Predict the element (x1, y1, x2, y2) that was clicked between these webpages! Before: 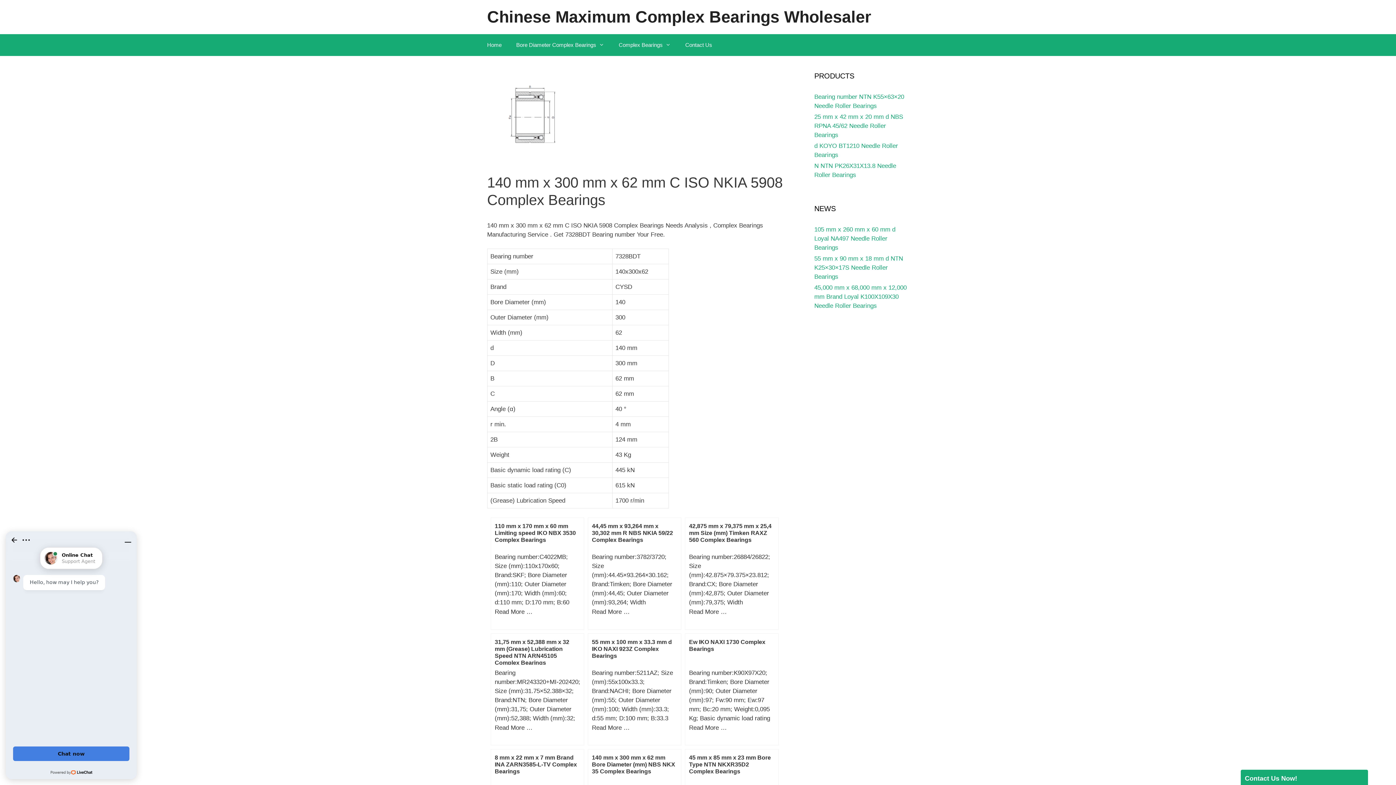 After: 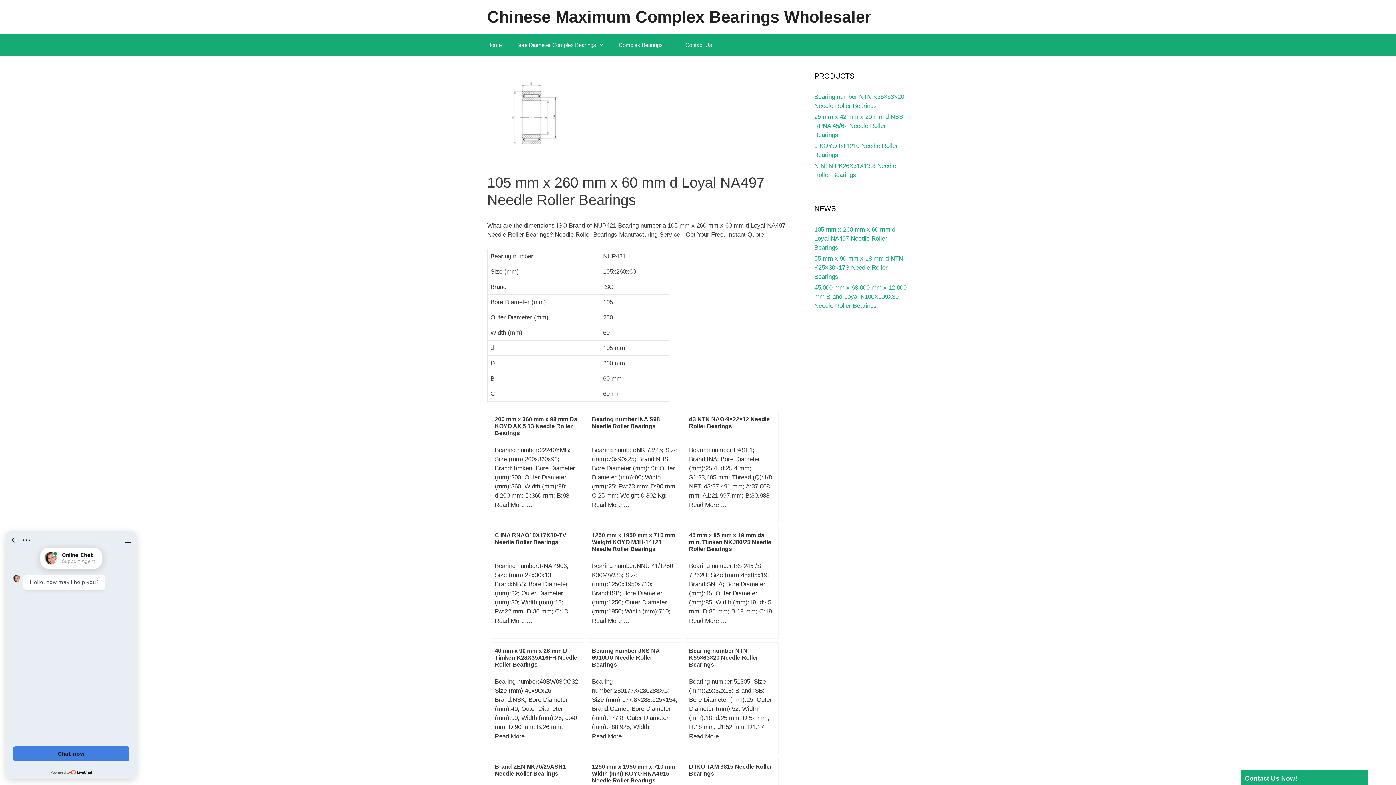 Action: label: 105 mm x 260 mm x 60 mm d Loyal NA497 Needle Roller Bearings bbox: (814, 226, 895, 251)